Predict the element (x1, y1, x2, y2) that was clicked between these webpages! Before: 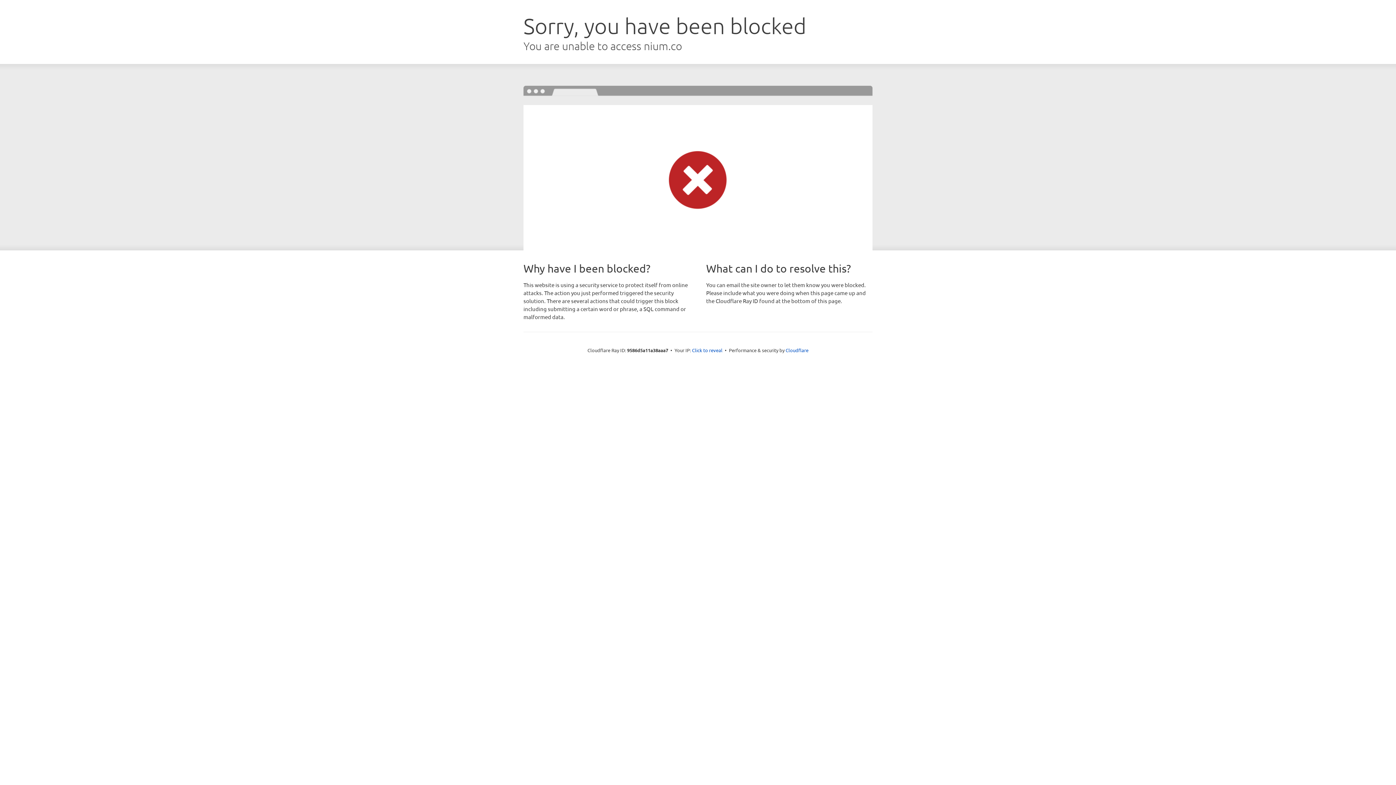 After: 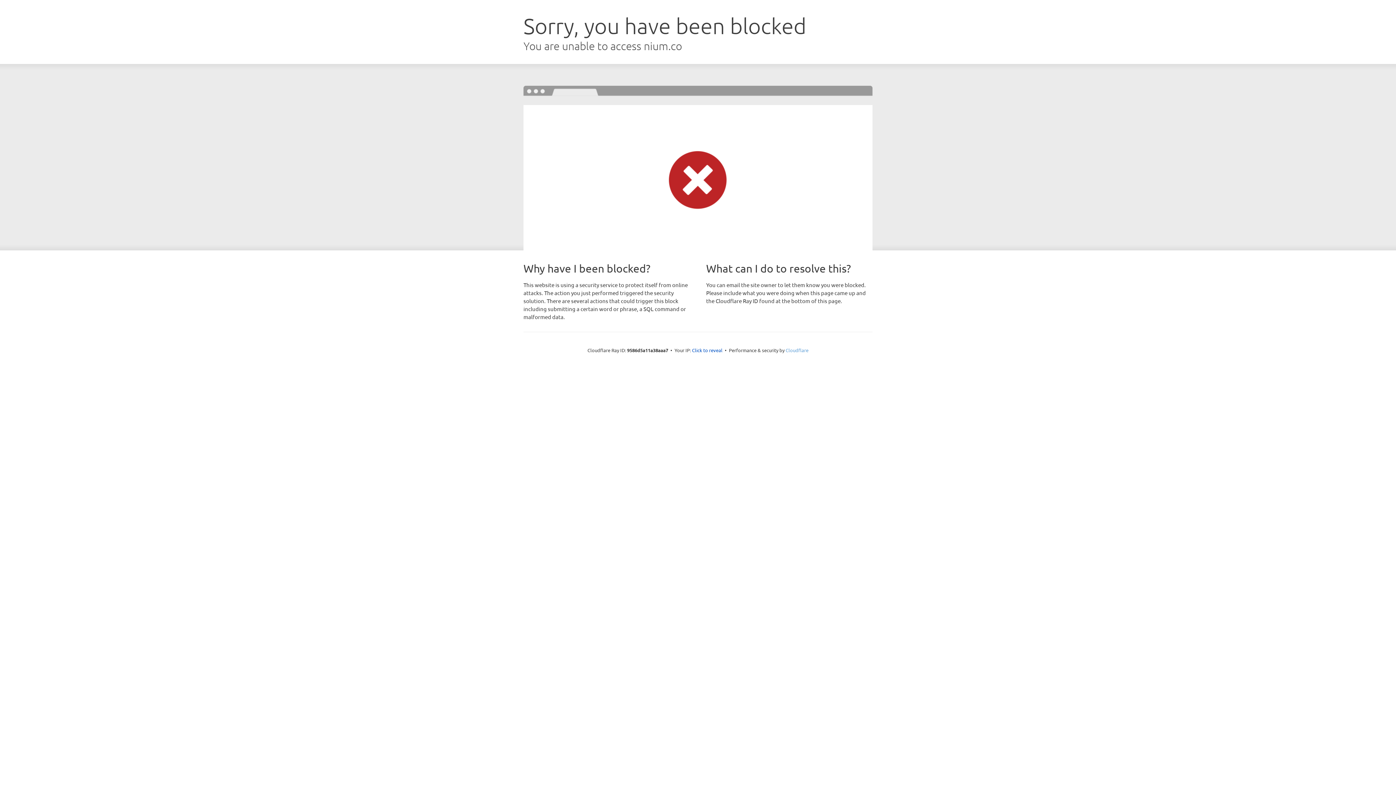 Action: label: Cloudflare bbox: (785, 347, 808, 353)